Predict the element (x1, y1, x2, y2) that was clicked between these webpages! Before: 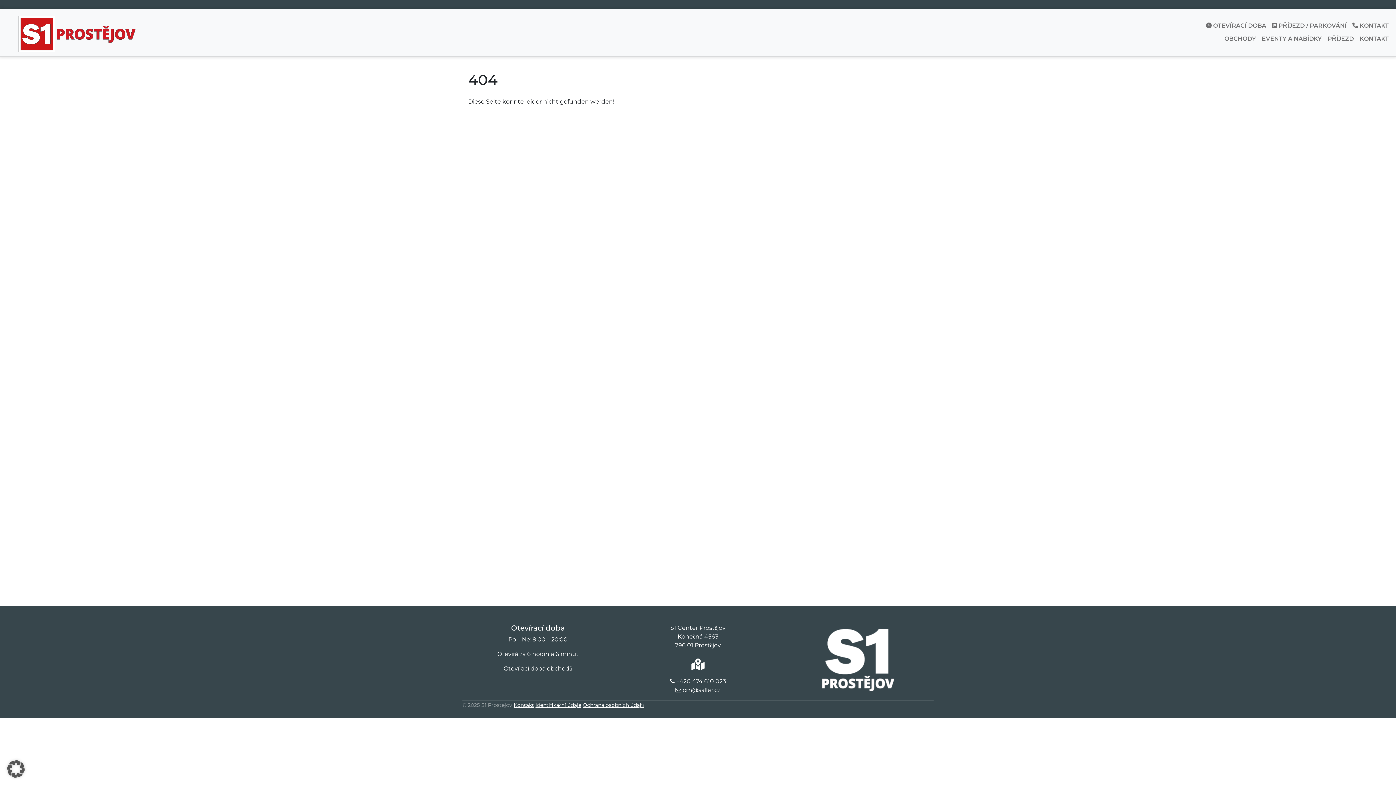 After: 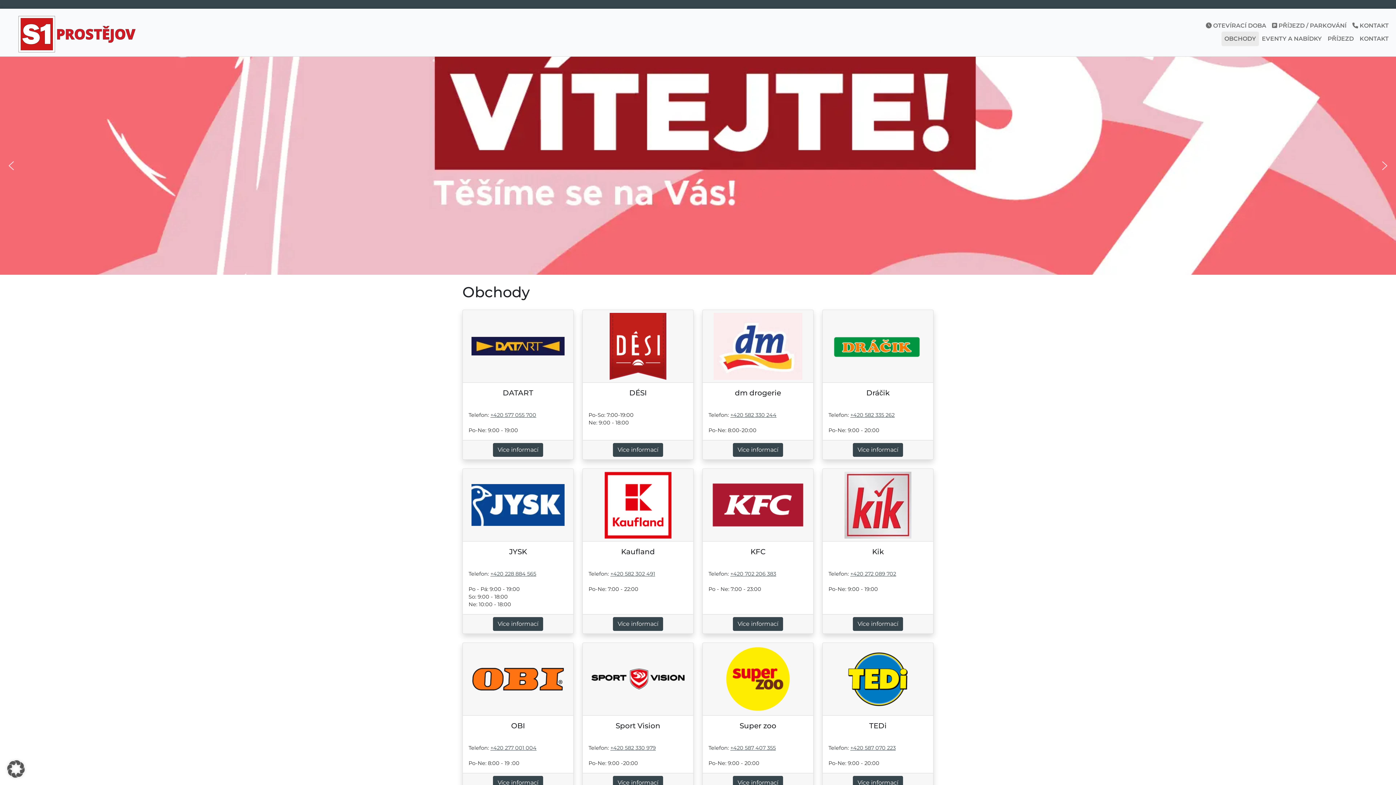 Action: bbox: (1203, 21, 1269, 30) label:  OTEVÍRACÍ DOBA